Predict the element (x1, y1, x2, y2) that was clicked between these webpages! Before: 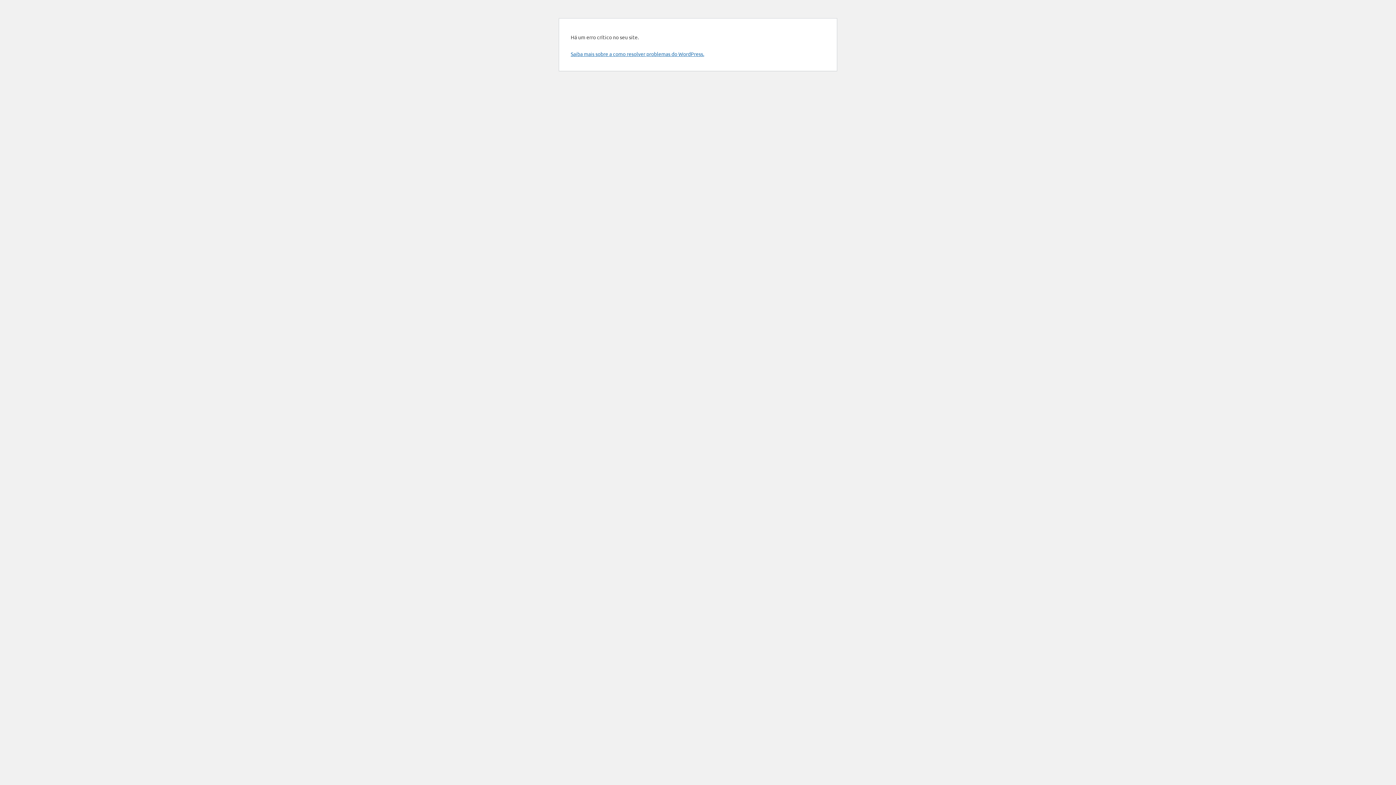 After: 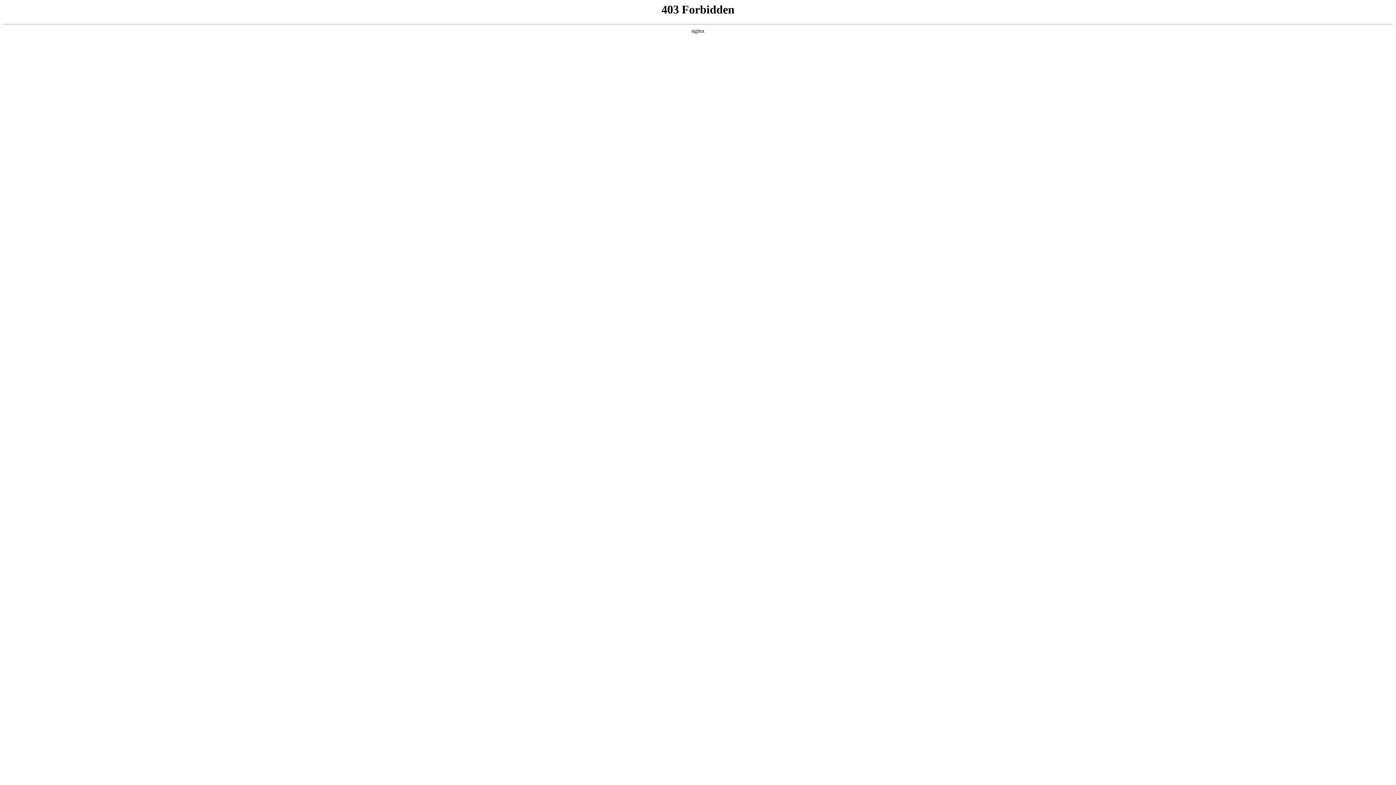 Action: bbox: (570, 50, 704, 57) label: Saiba mais sobre a como resolver problemas do WordPress.